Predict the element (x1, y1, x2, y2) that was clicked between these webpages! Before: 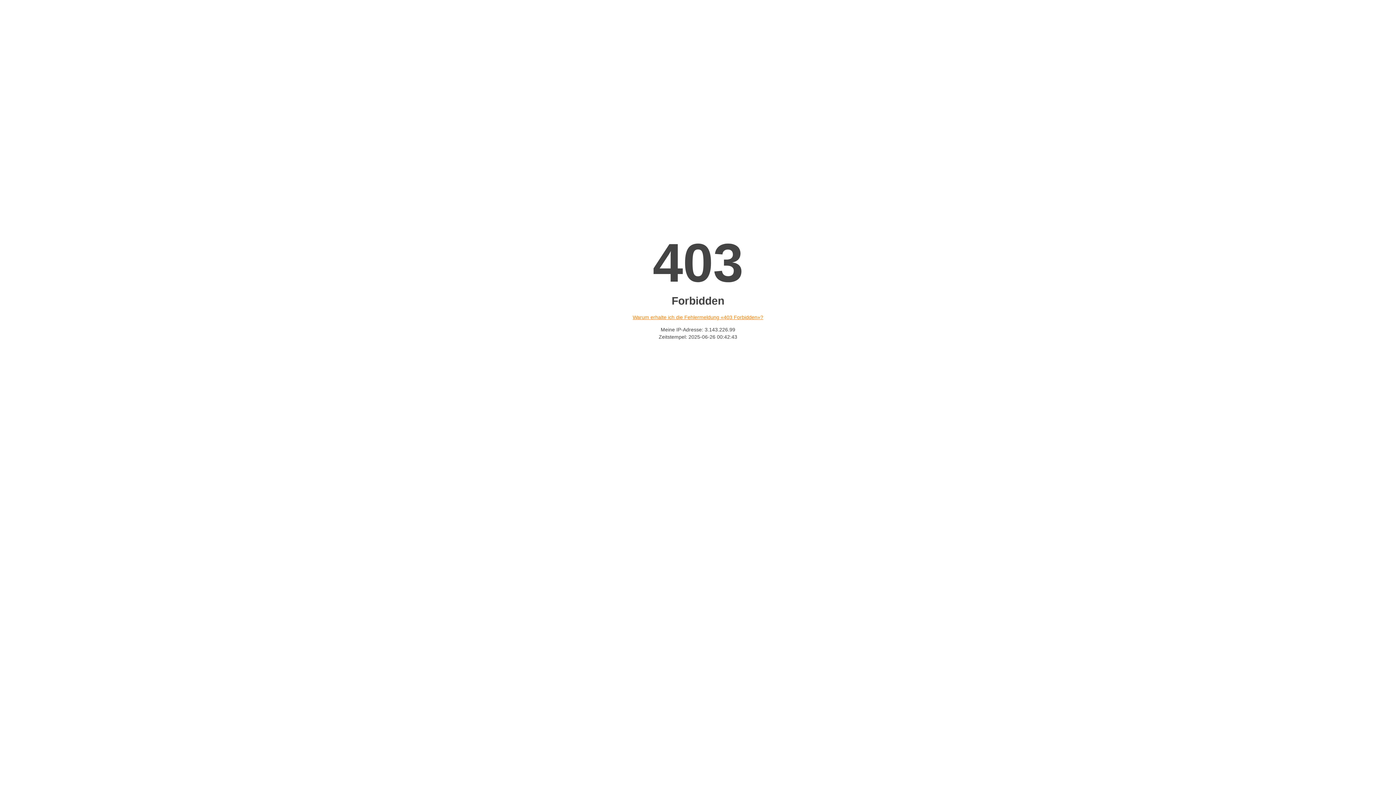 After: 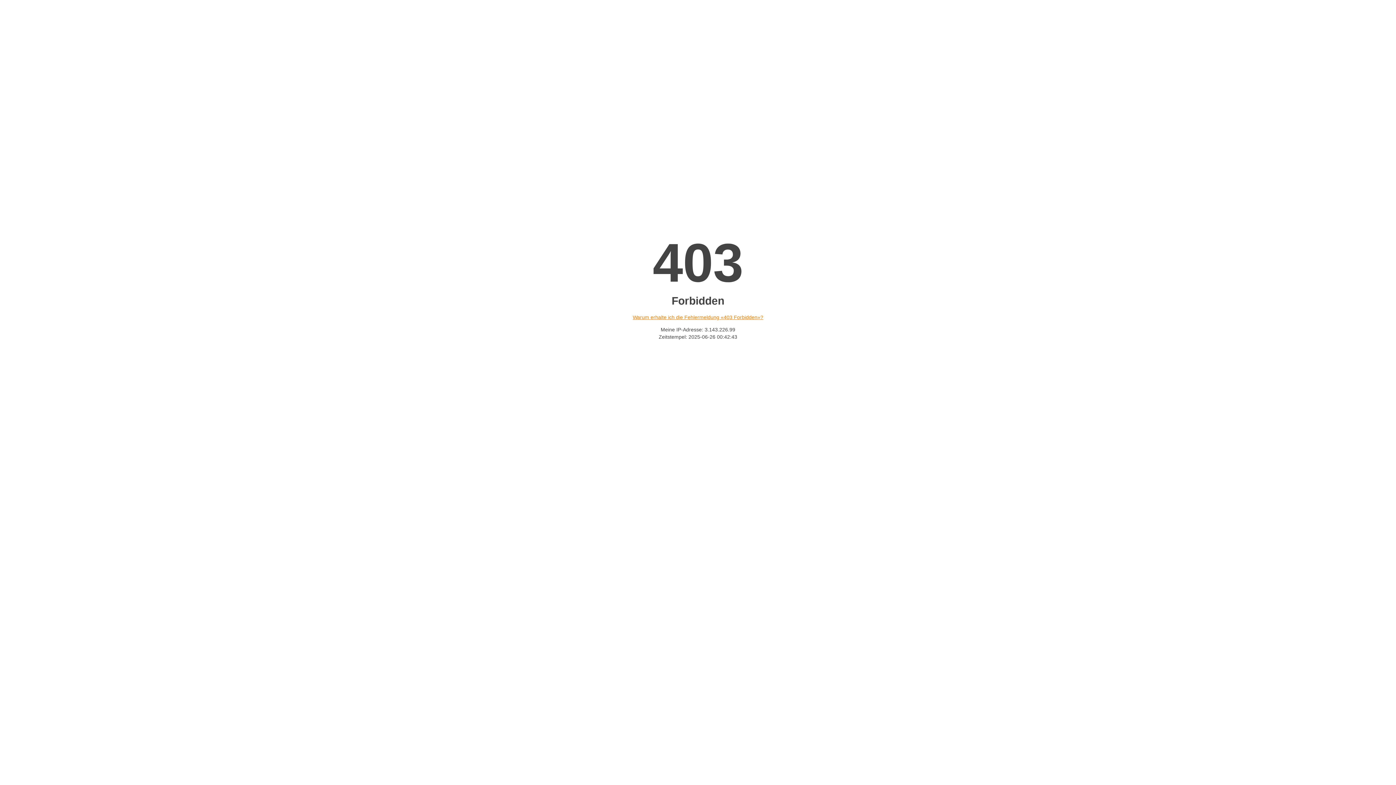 Action: label: Warum erhalte ich die Fehlermeldung «403 Forbidden»? bbox: (632, 314, 763, 320)